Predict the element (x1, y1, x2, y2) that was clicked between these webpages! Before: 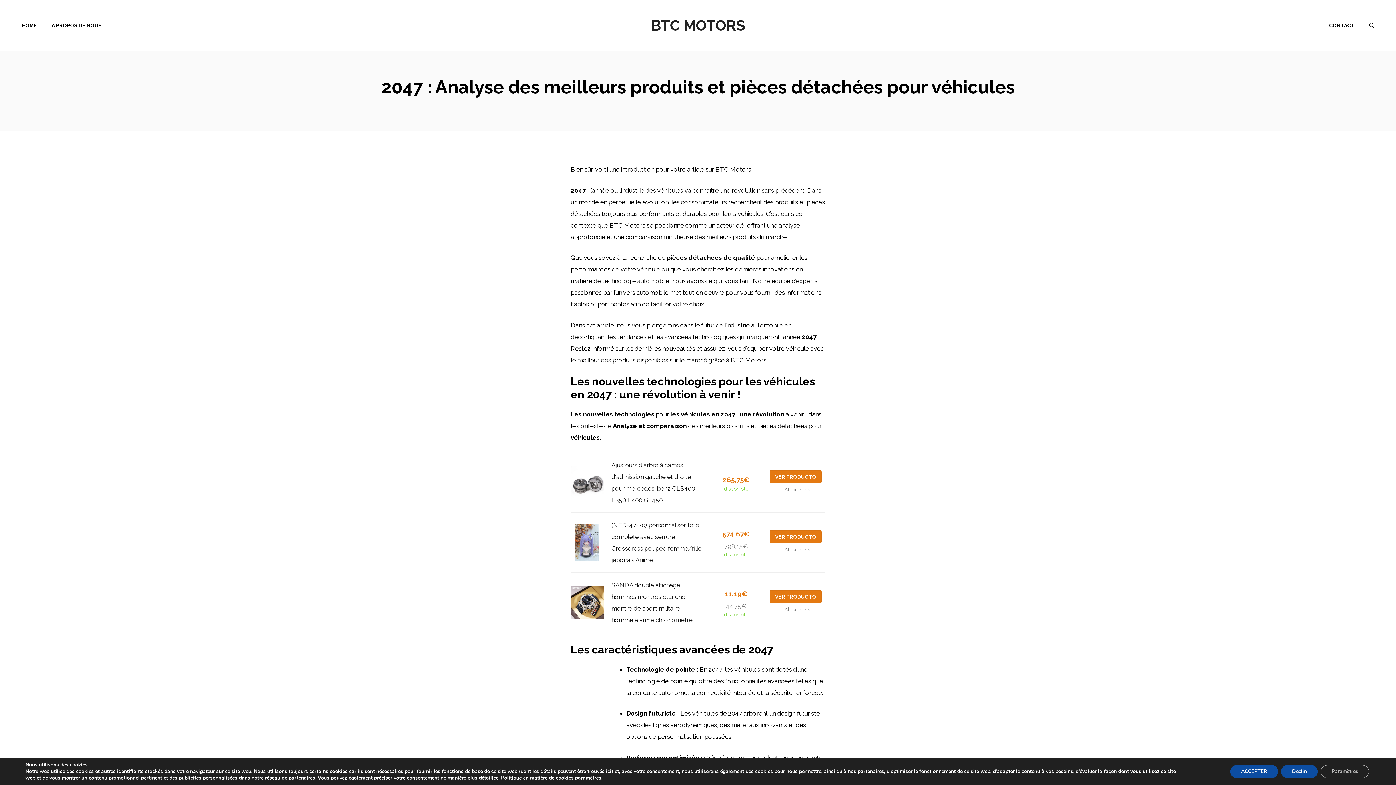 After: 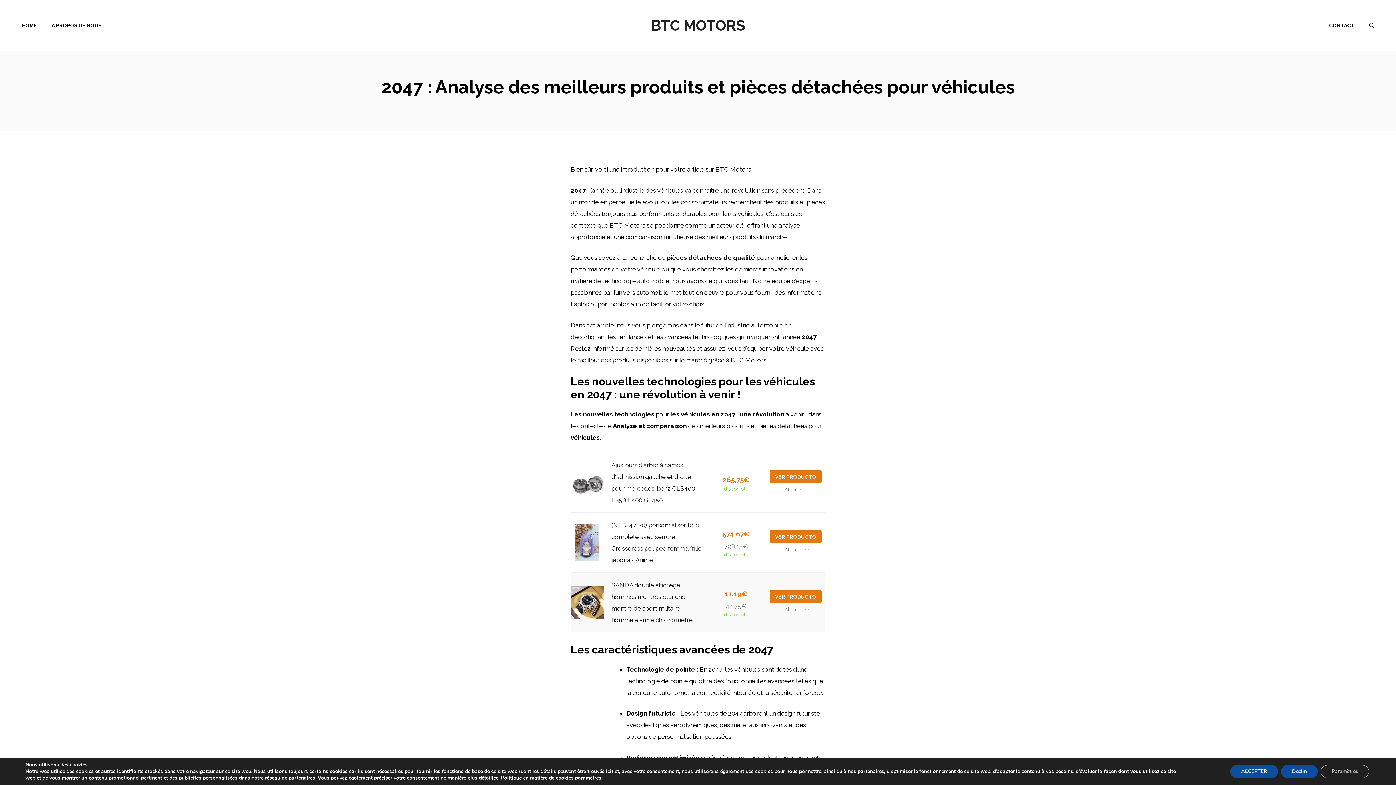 Action: bbox: (570, 598, 604, 605)